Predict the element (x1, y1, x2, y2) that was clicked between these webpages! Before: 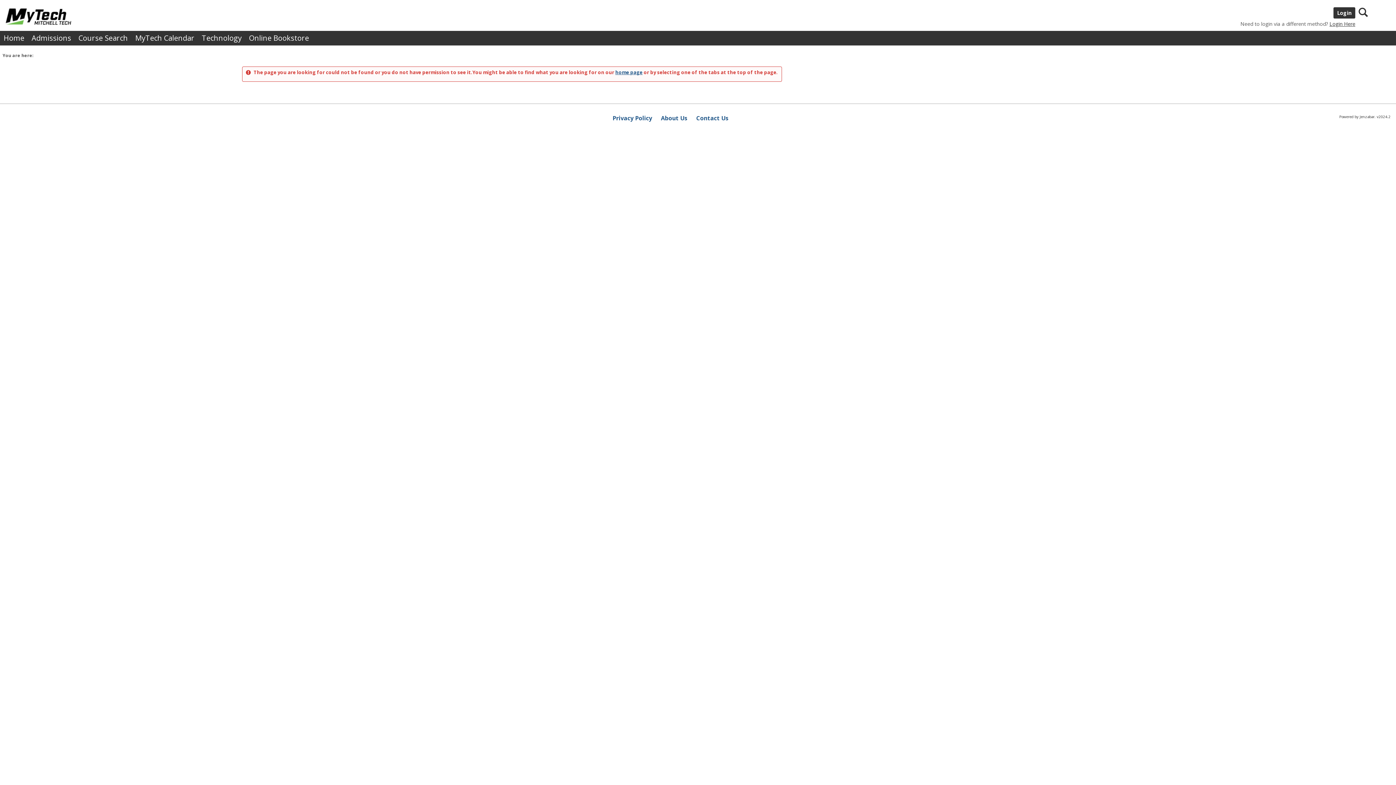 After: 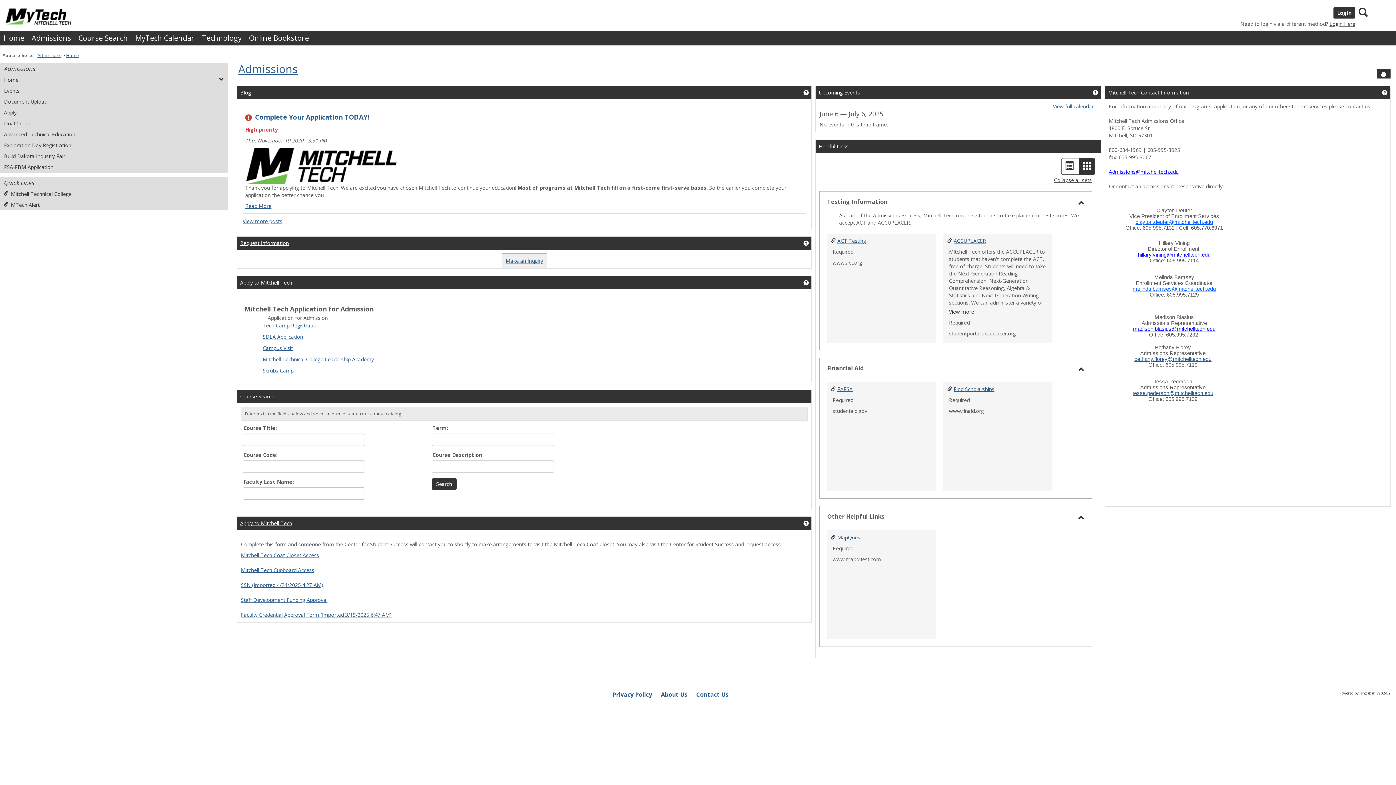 Action: label: Admissions bbox: (28, 30, 74, 45)